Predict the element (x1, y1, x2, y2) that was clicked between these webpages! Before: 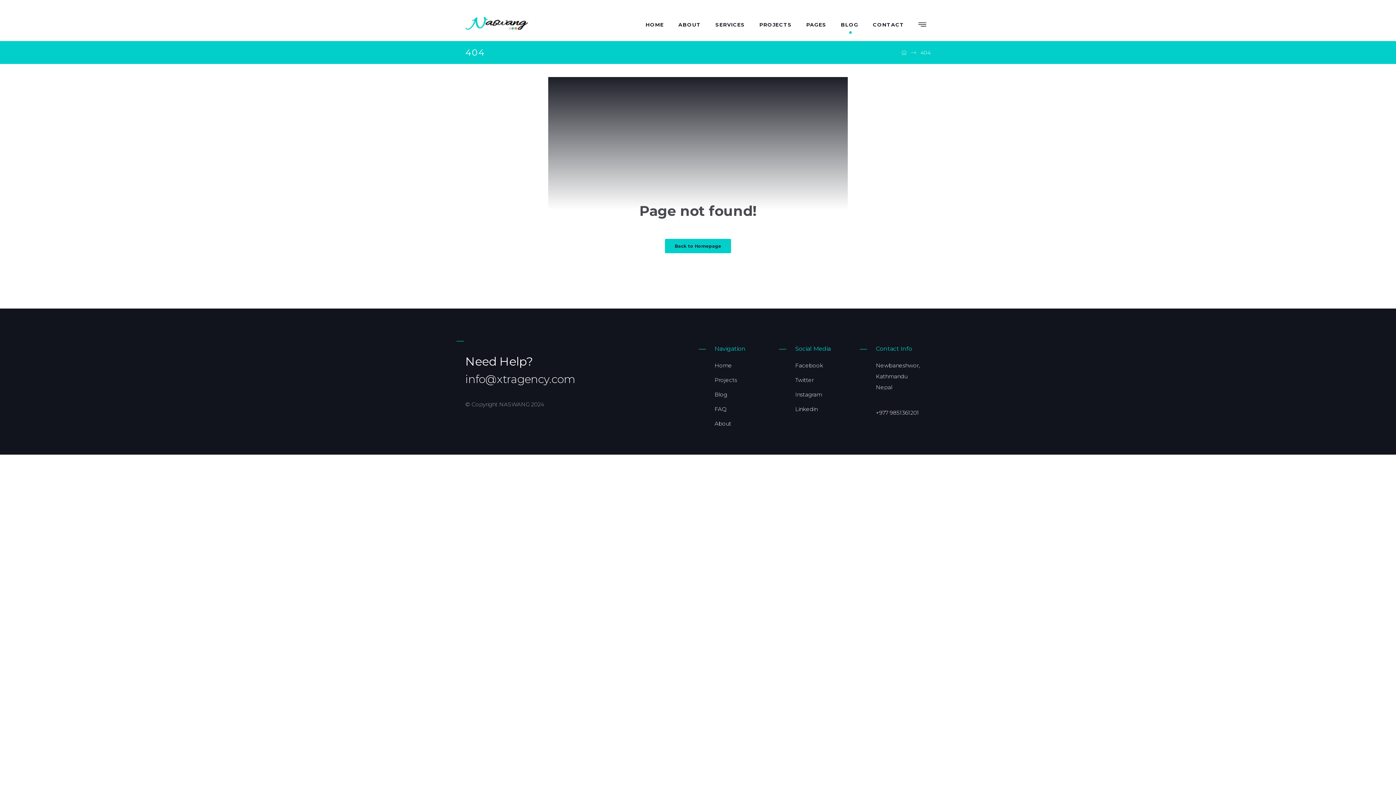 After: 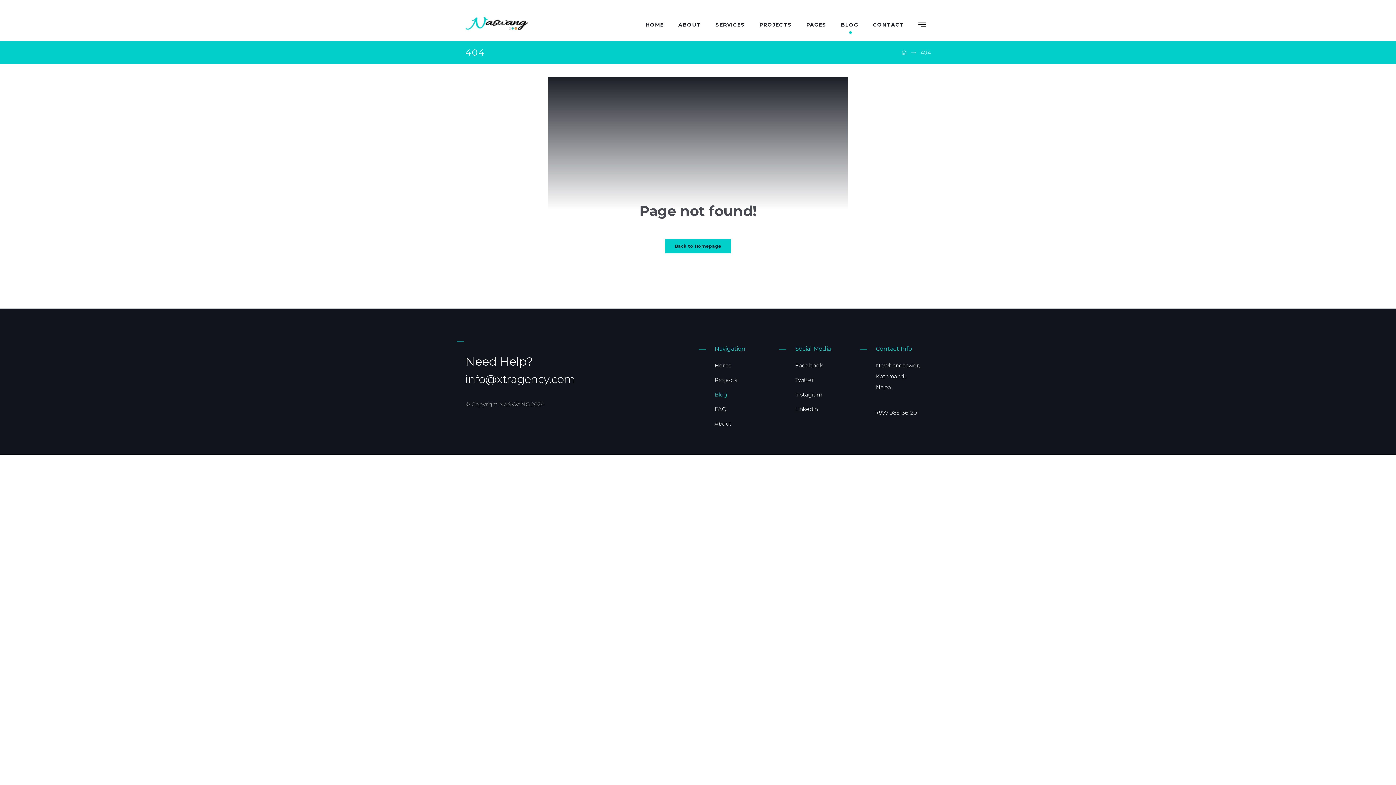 Action: label: Blog bbox: (707, 389, 762, 400)